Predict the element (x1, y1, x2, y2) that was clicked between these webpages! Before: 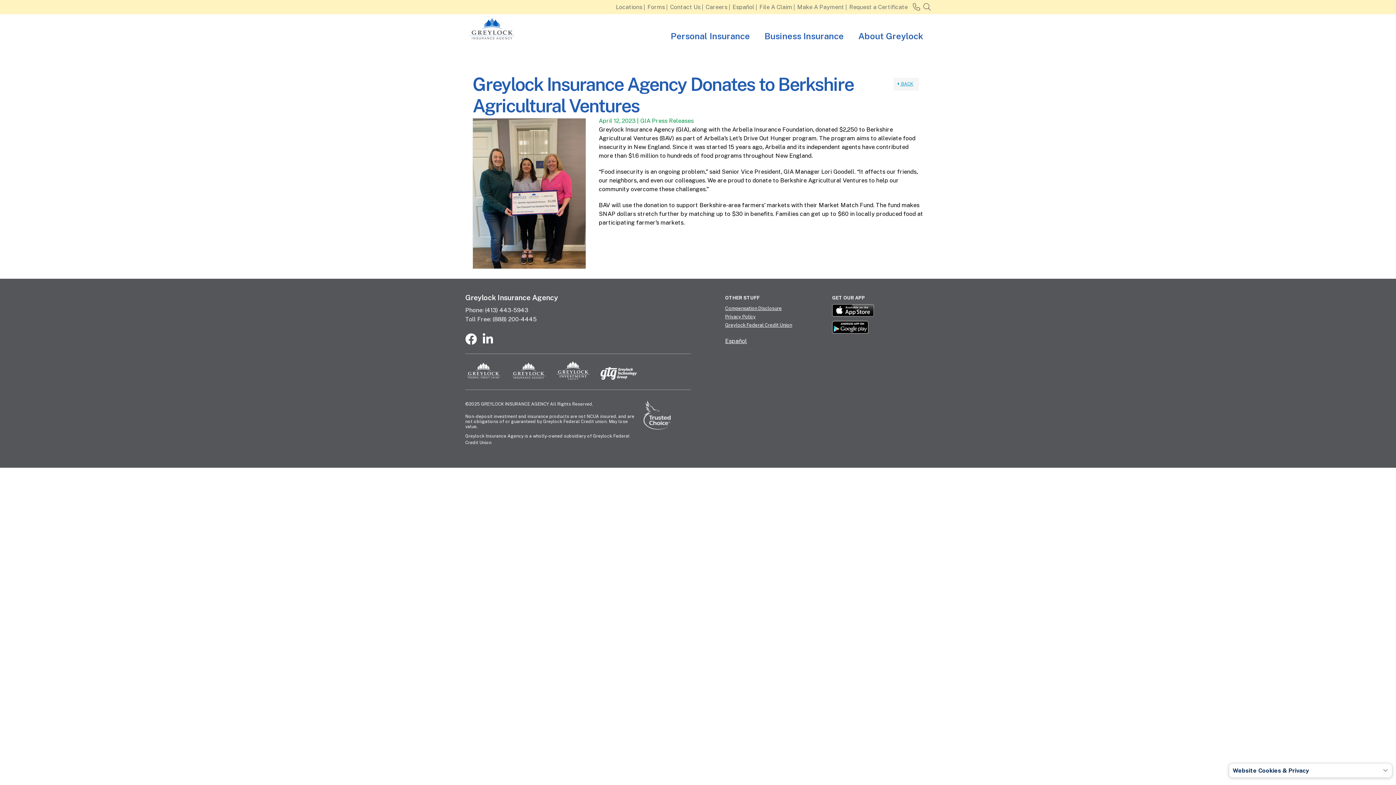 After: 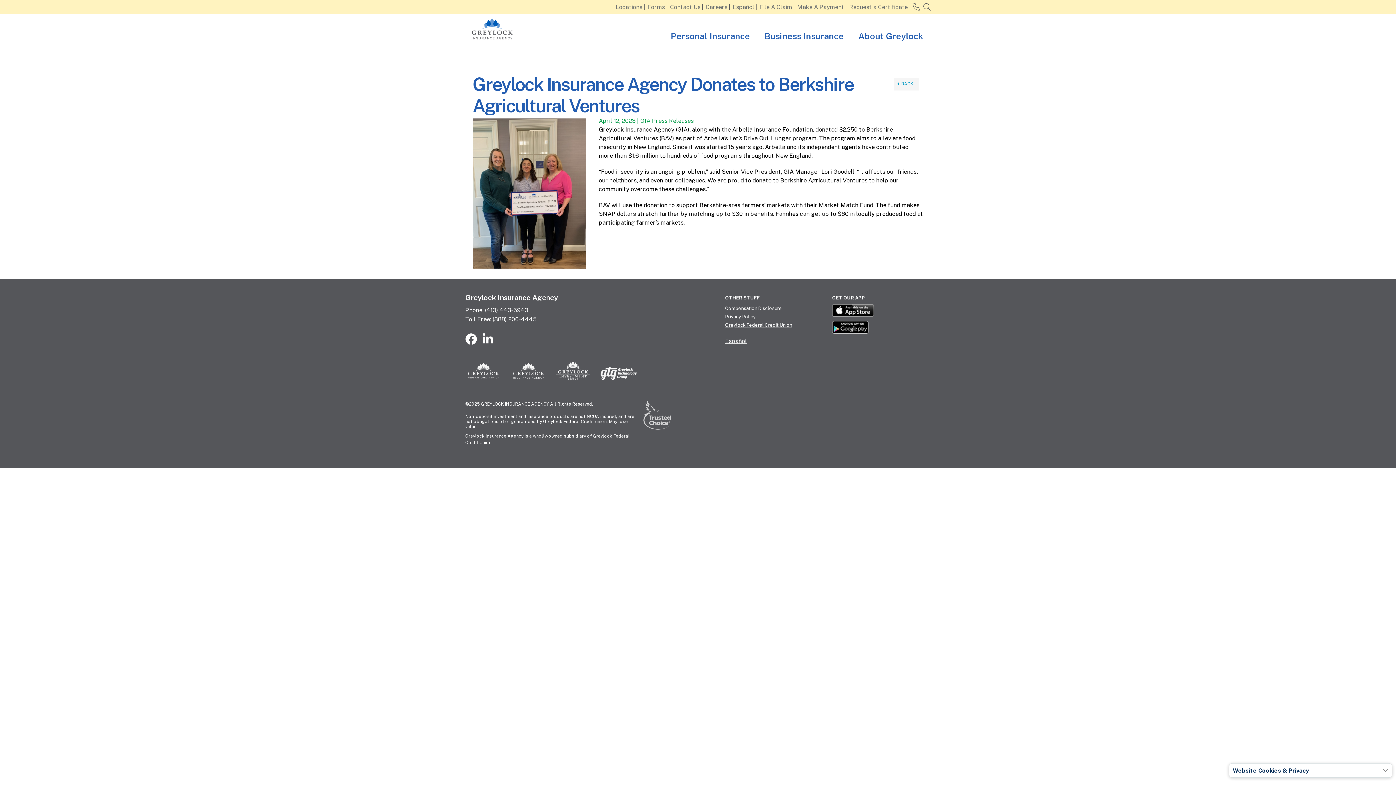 Action: label: Compensation Disclosure bbox: (725, 306, 782, 310)